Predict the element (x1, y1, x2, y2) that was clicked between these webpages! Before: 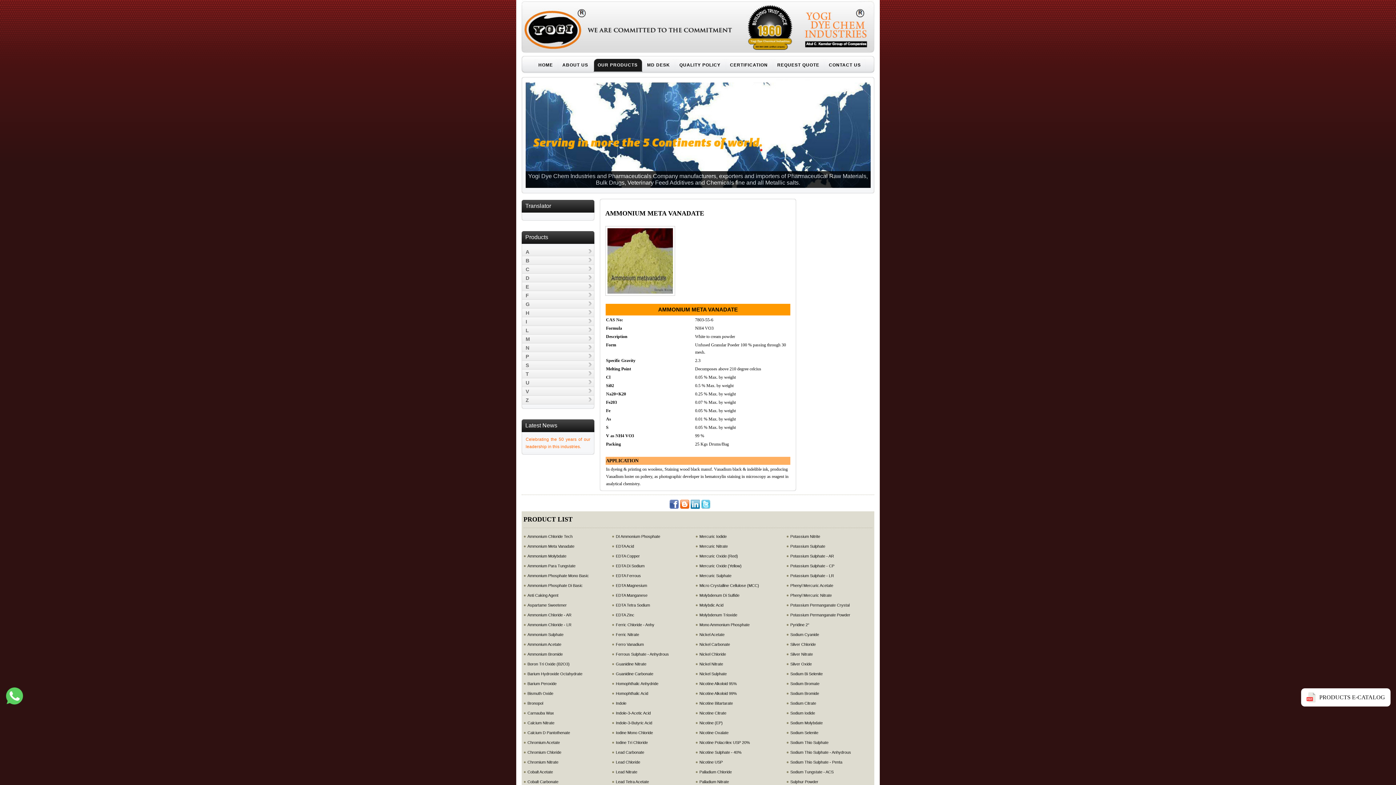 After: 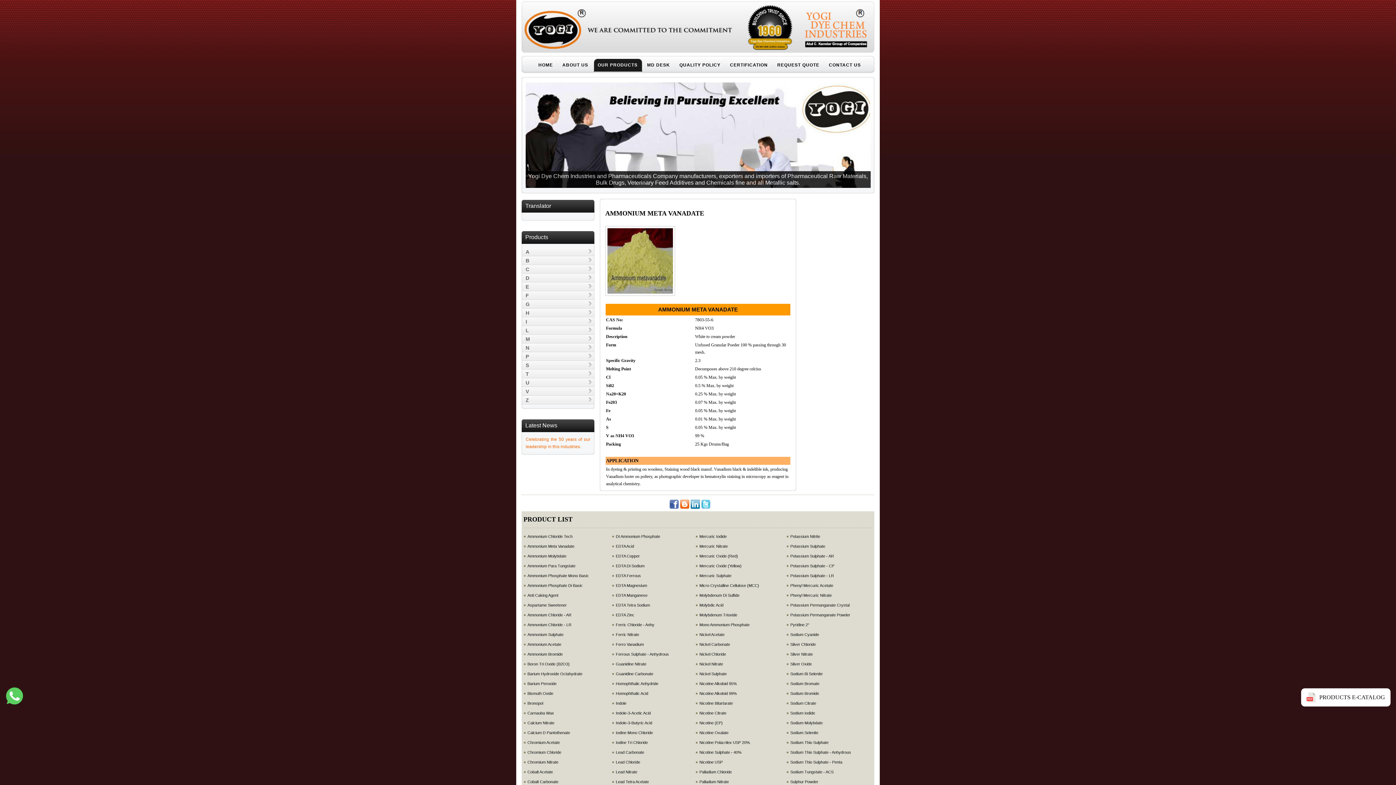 Action: bbox: (690, 504, 701, 510) label:  